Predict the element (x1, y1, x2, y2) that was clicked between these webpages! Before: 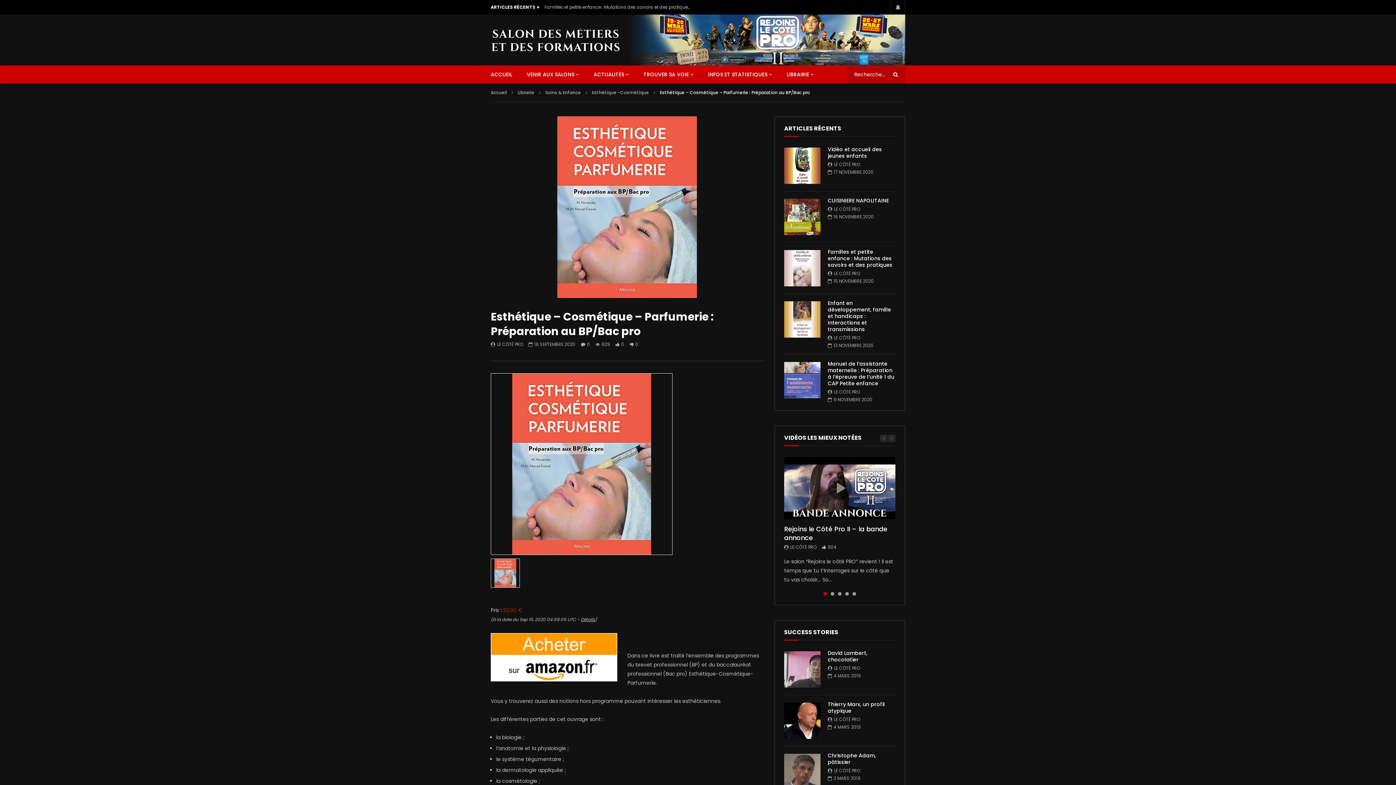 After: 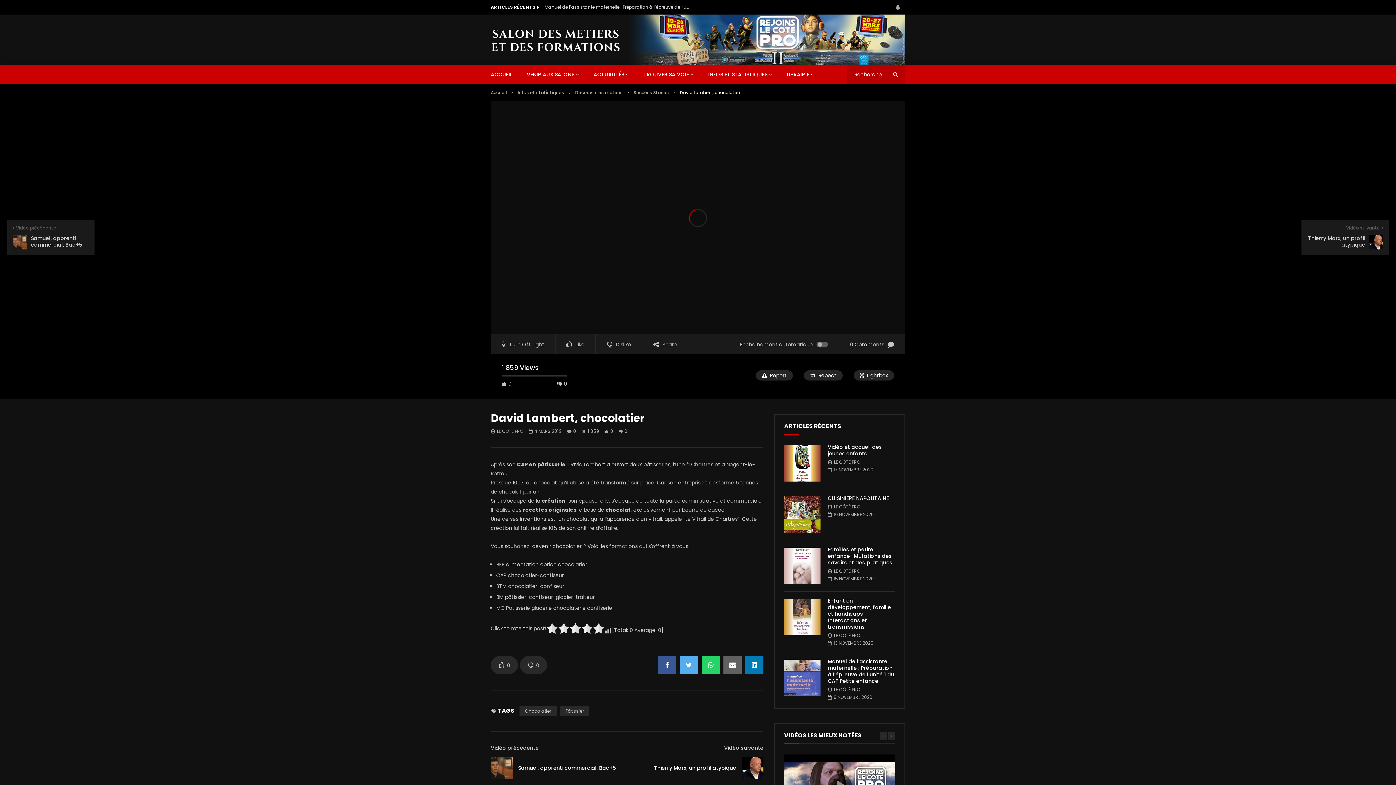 Action: bbox: (784, 651, 820, 688)